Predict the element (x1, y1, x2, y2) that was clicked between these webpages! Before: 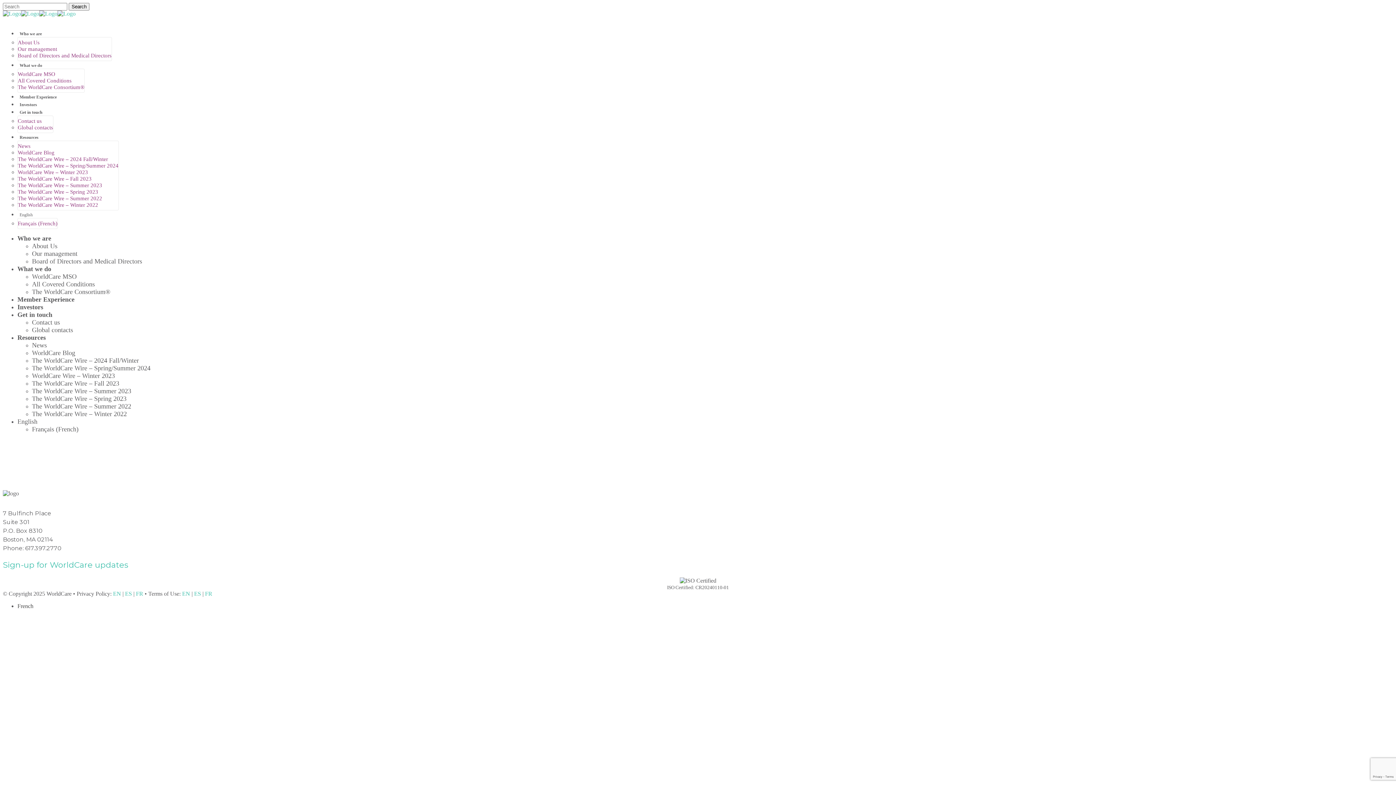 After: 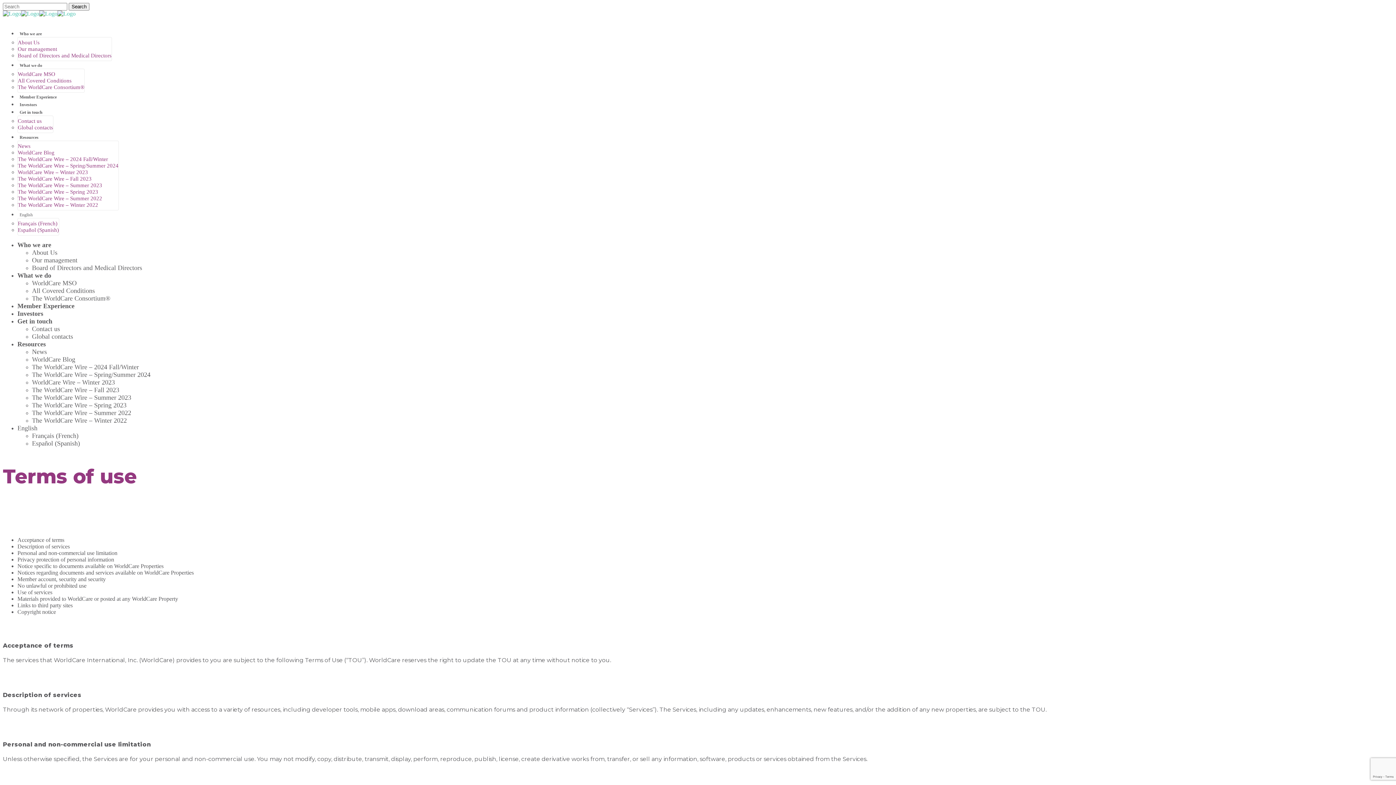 Action: bbox: (194, 590, 201, 597) label: ES